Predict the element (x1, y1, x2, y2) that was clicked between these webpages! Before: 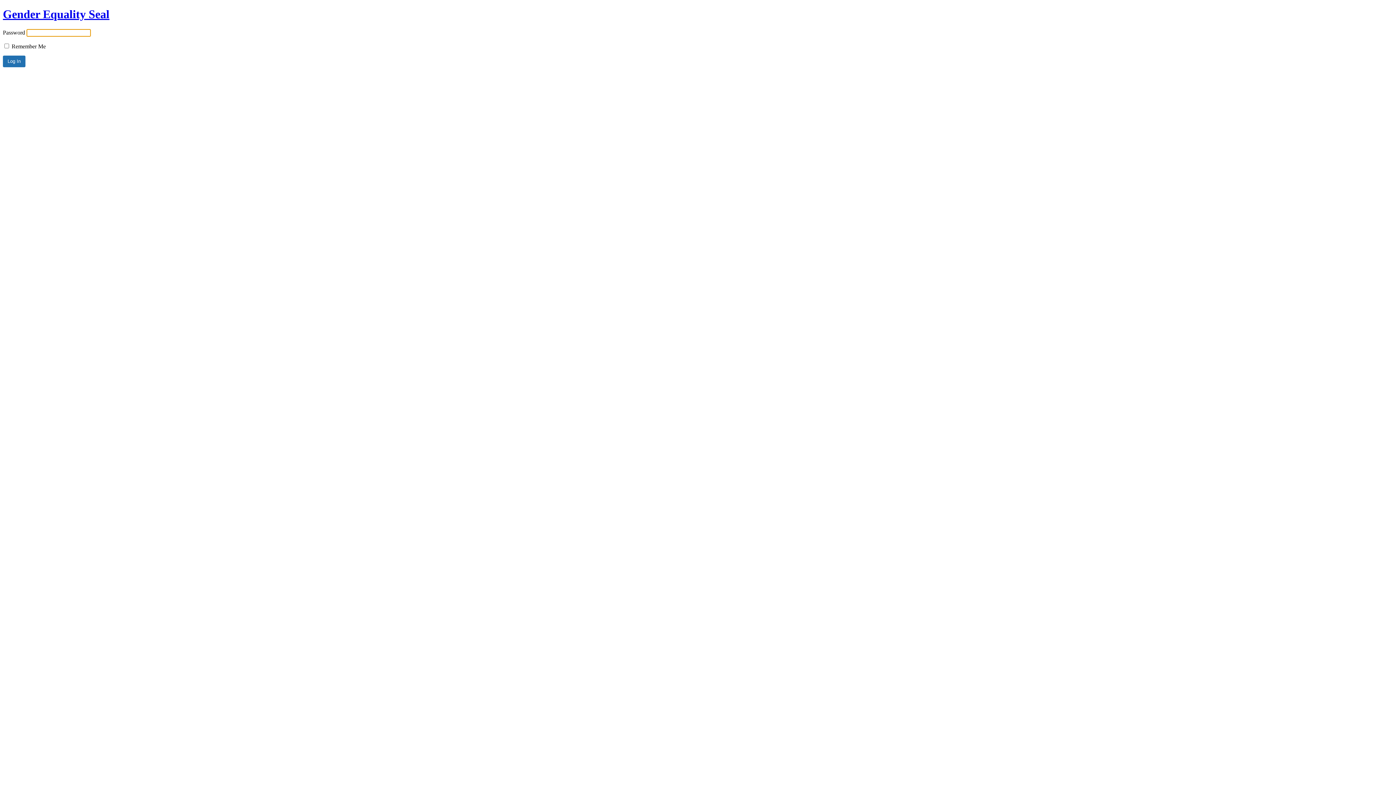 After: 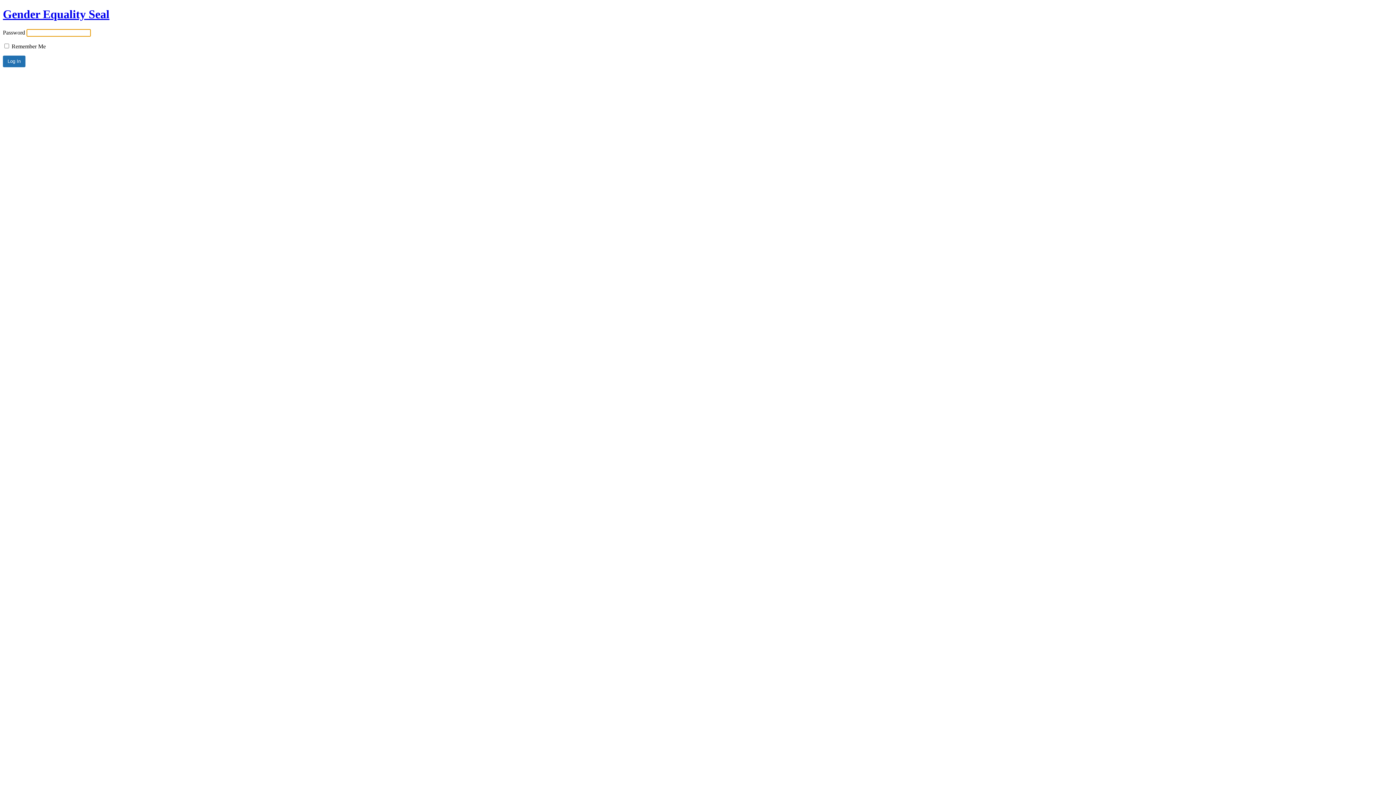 Action: bbox: (2, 7, 109, 20) label: Gender Equality Seal